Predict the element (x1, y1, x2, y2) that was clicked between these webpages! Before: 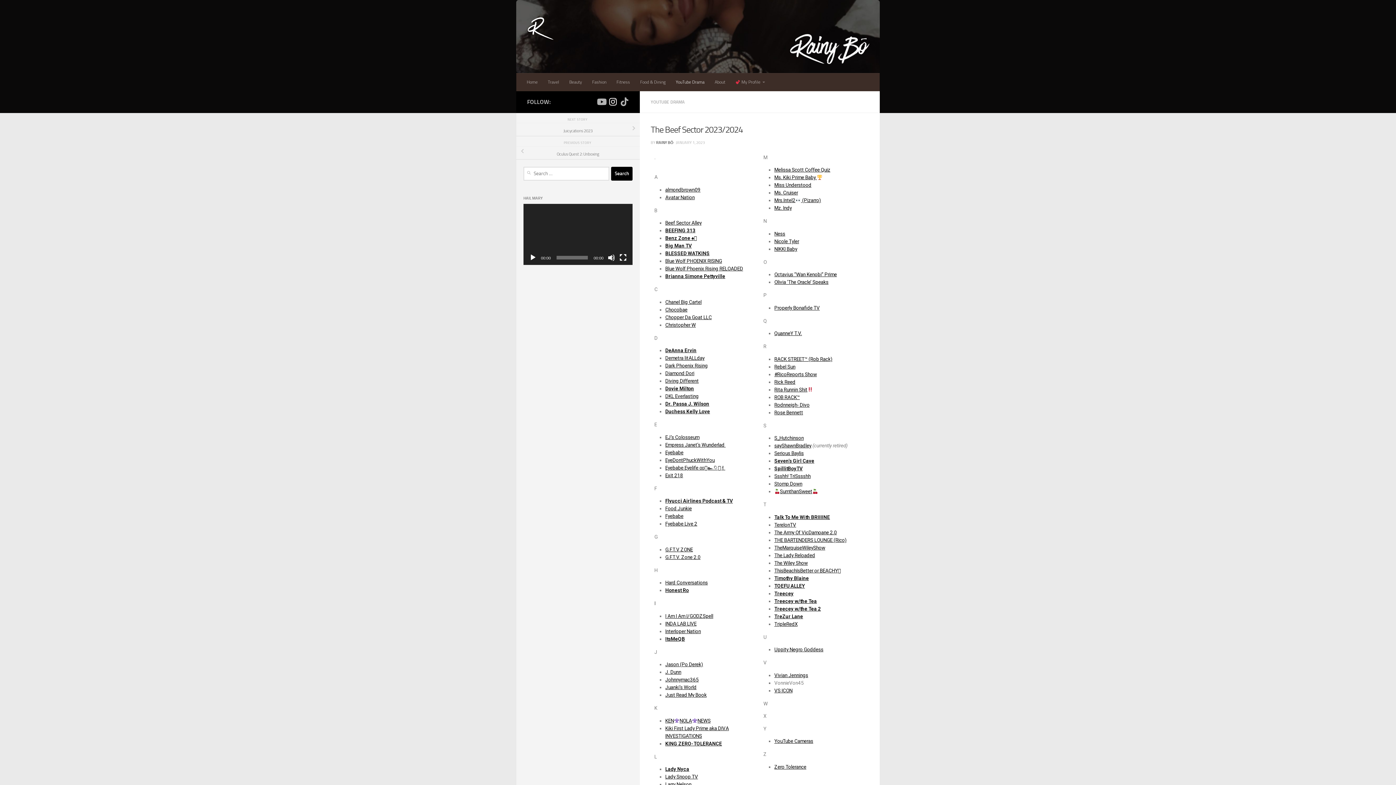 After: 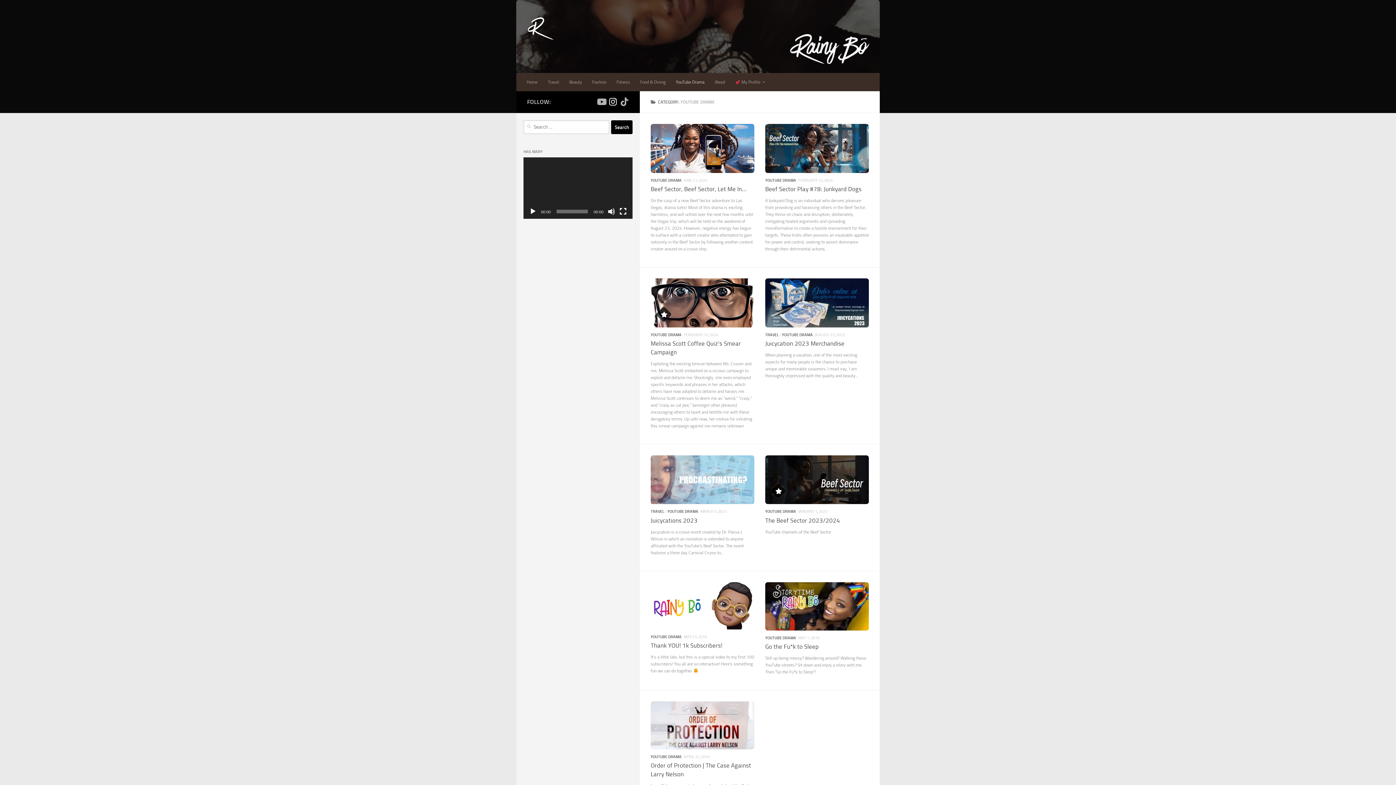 Action: label: YOUTUBE DRAMA bbox: (650, 99, 684, 104)